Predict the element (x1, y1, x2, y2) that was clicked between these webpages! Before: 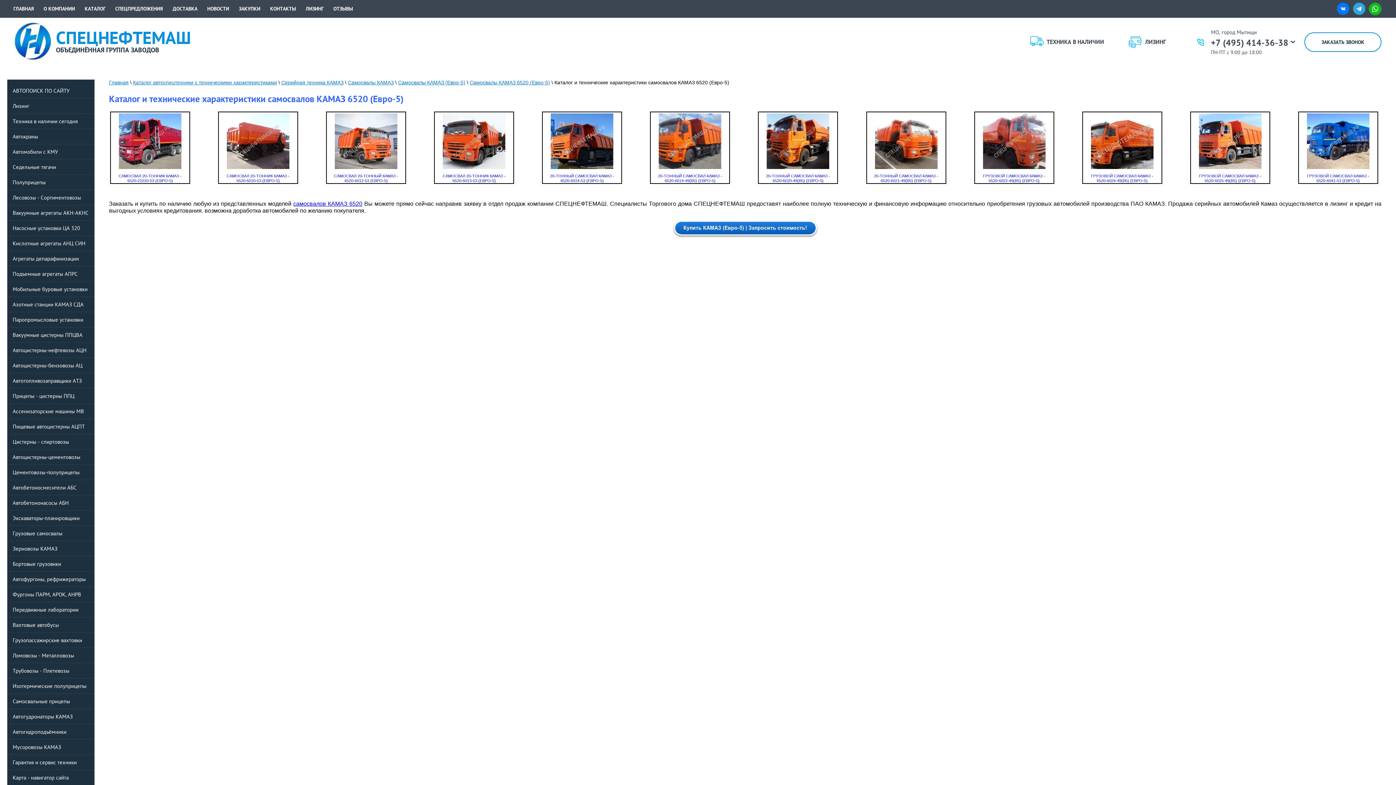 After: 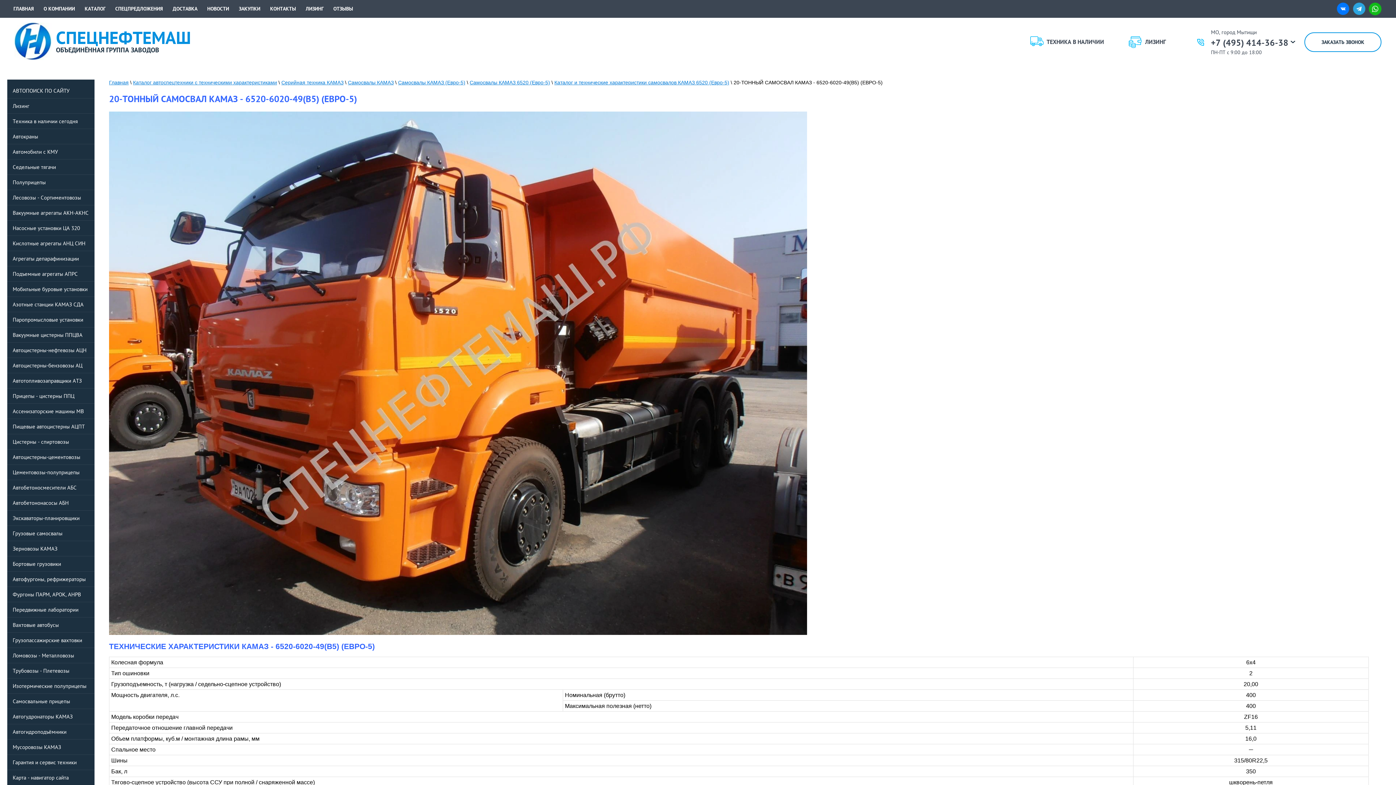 Action: bbox: (761, 164, 834, 170)